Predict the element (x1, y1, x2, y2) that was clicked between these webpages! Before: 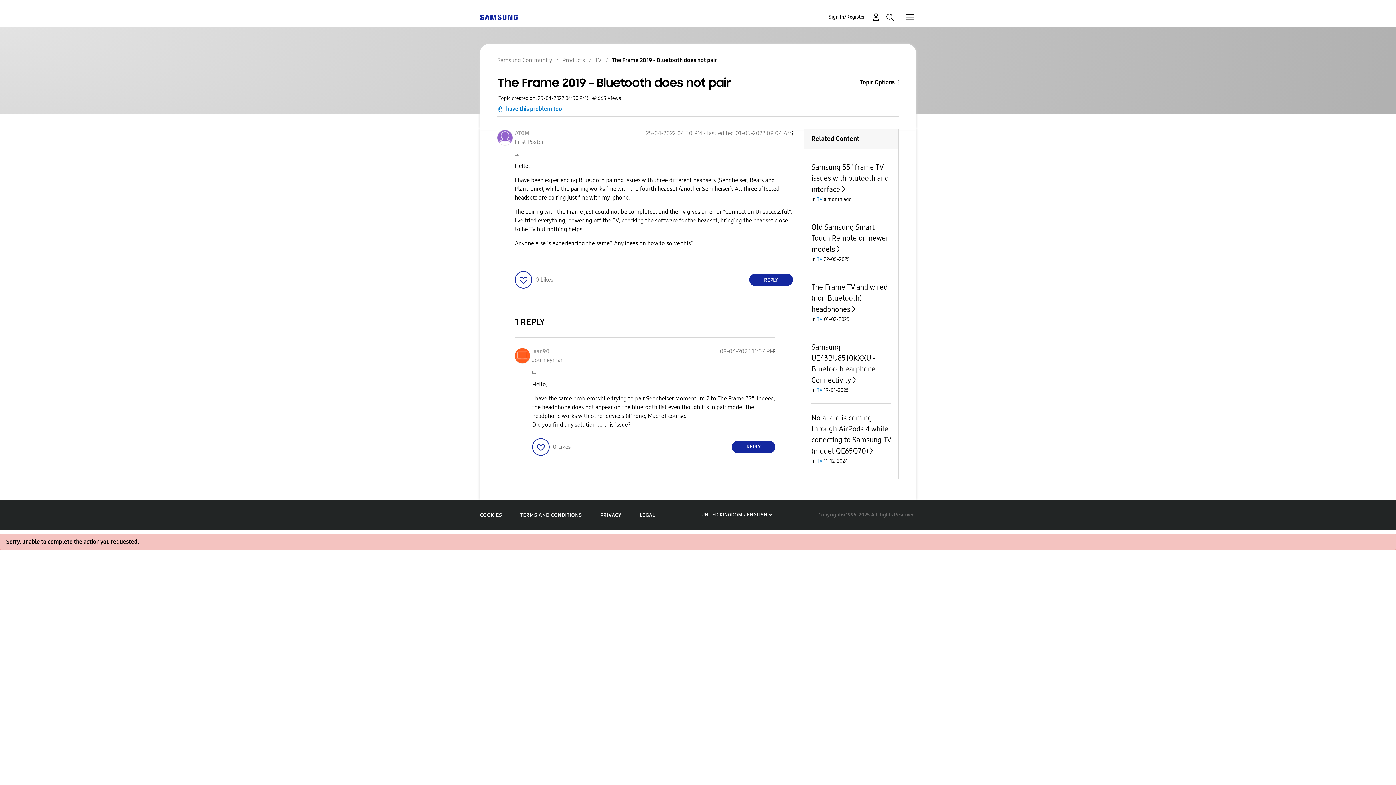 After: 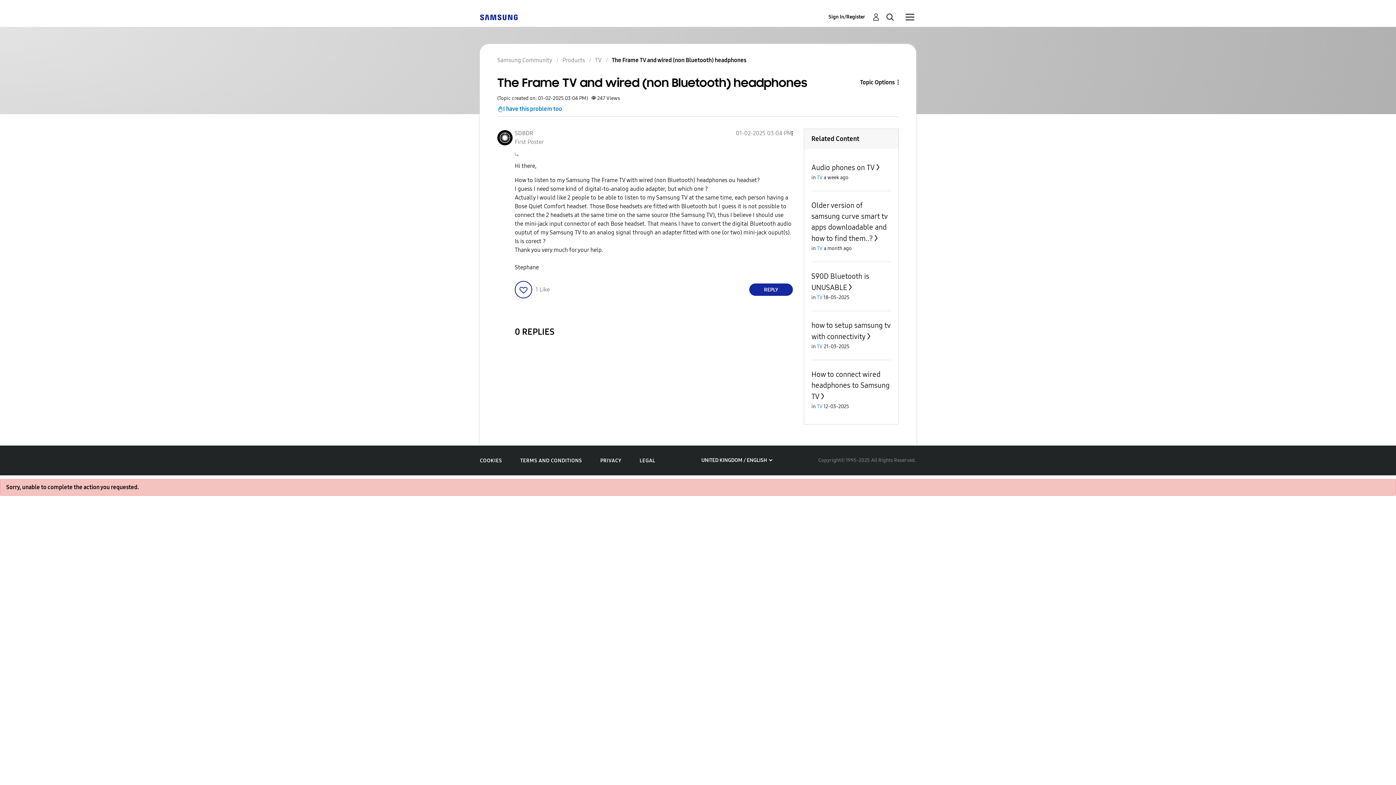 Action: bbox: (811, 274, 888, 304) label: The Frame TV and wired (non Bluetooth) headphones